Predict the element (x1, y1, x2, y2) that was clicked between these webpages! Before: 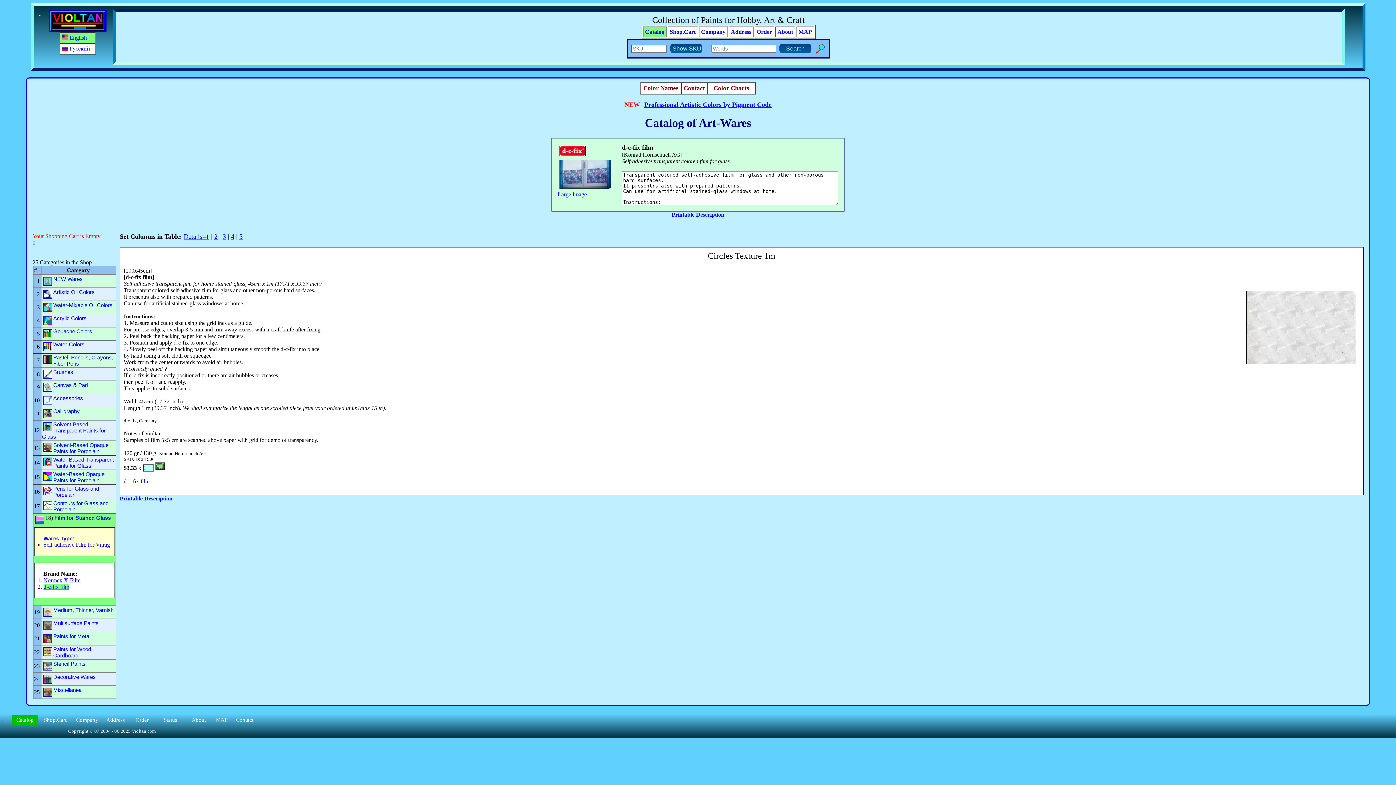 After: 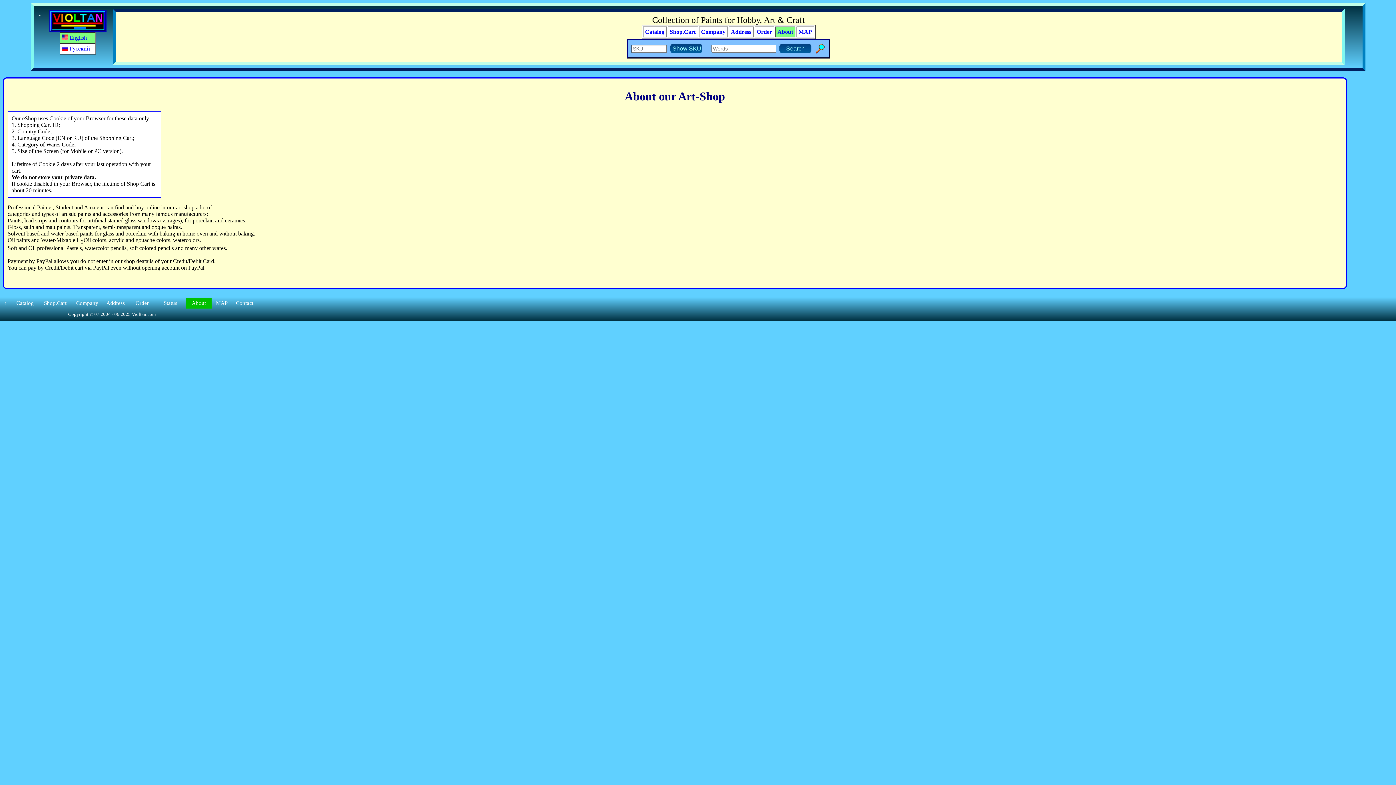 Action: bbox: (777, 28, 793, 34) label: About